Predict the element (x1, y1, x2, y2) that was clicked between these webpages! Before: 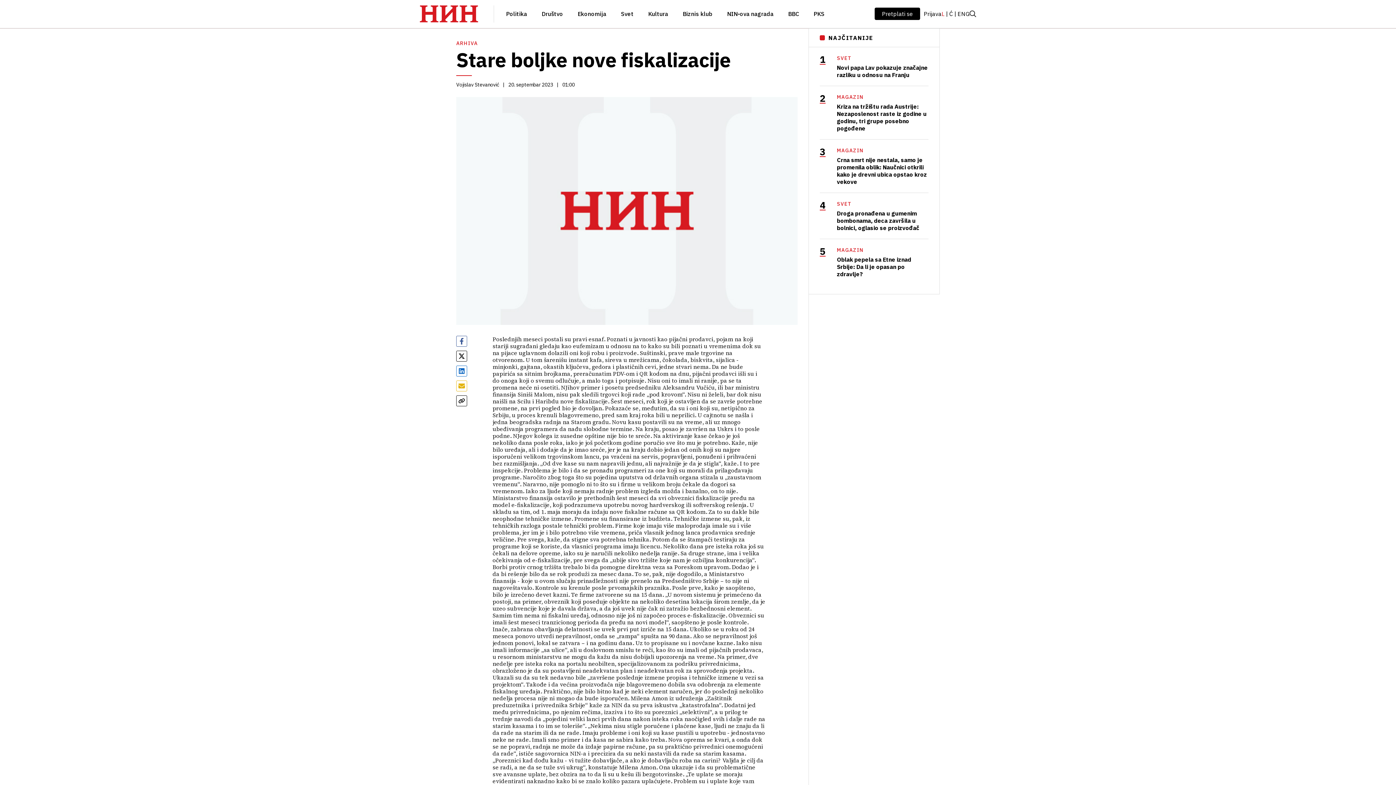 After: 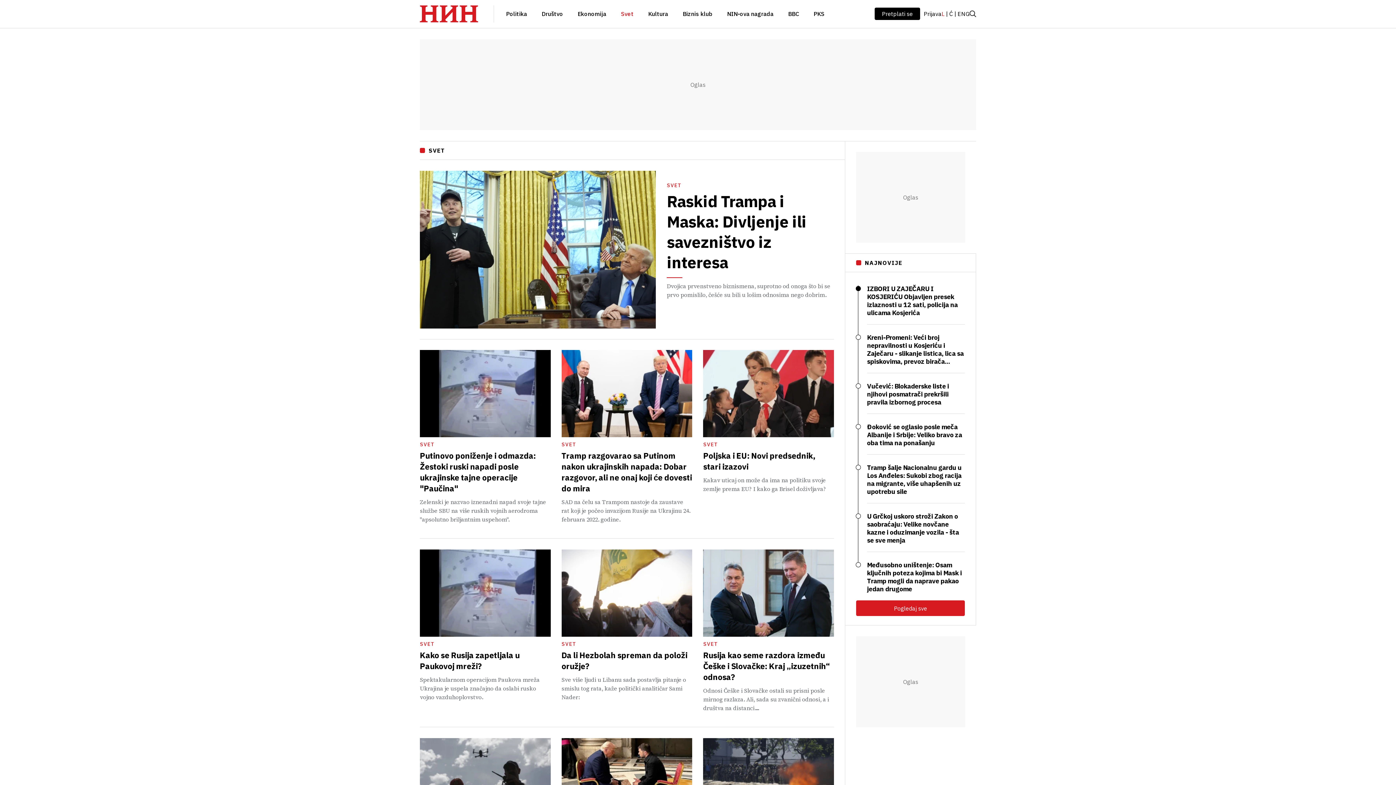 Action: bbox: (837, 200, 851, 207) label: SVET